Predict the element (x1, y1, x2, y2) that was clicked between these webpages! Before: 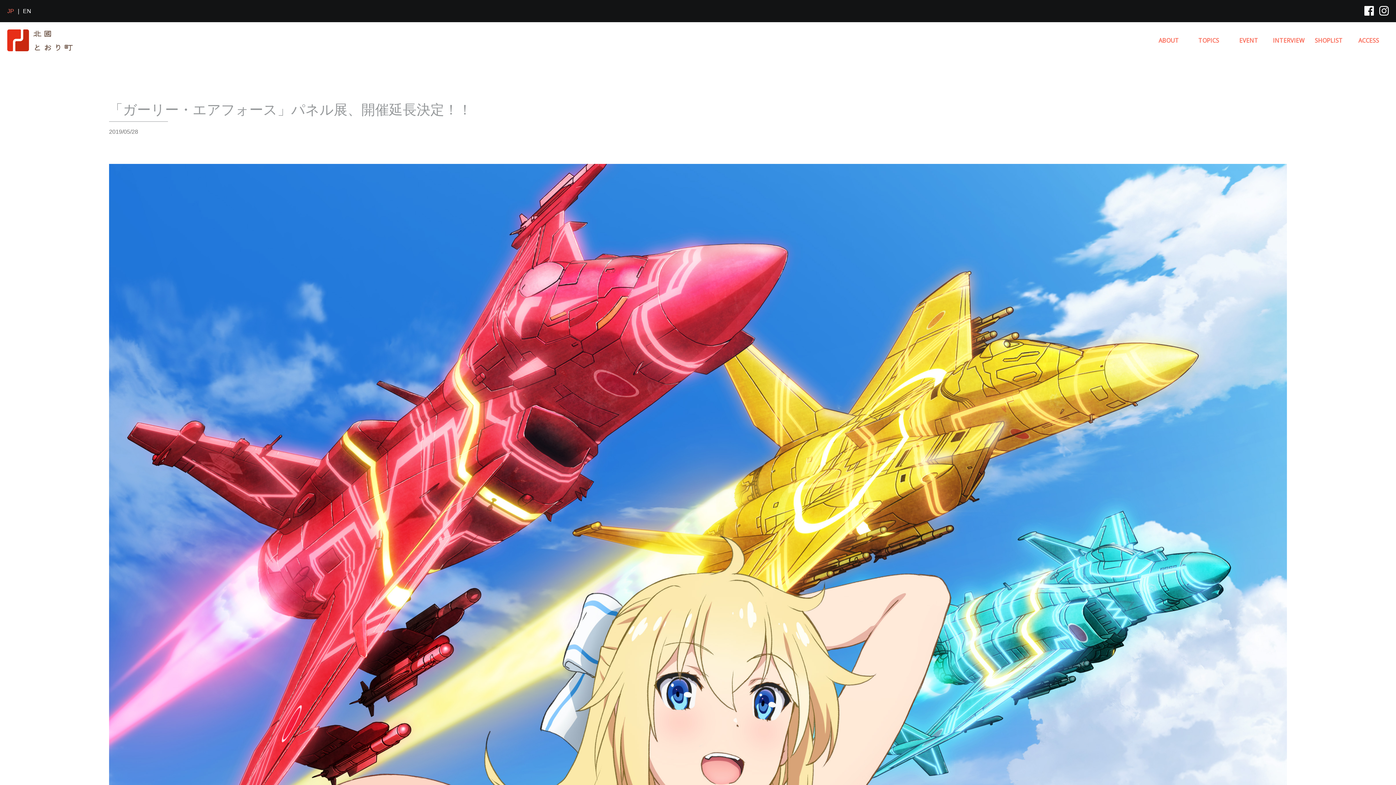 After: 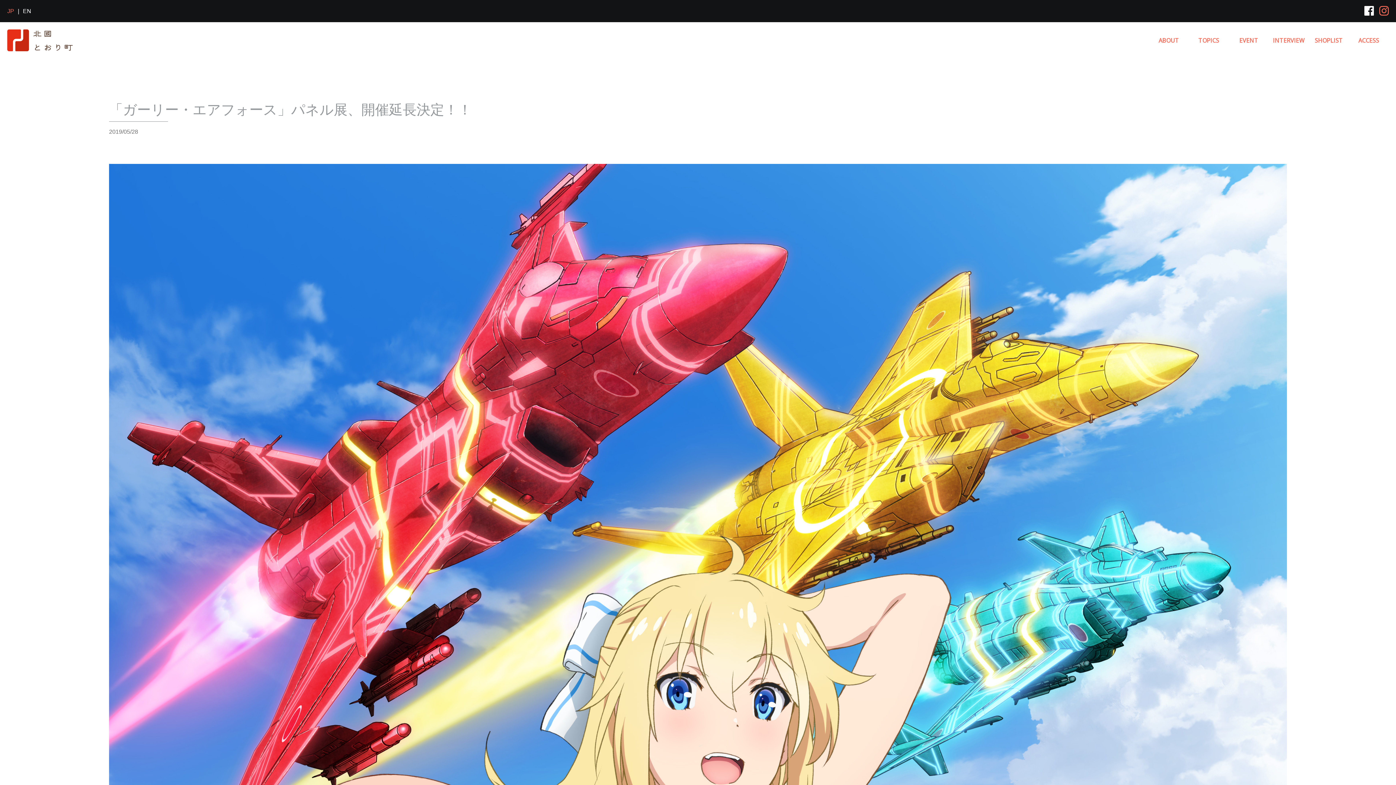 Action: bbox: (1379, 5, 1389, 17)